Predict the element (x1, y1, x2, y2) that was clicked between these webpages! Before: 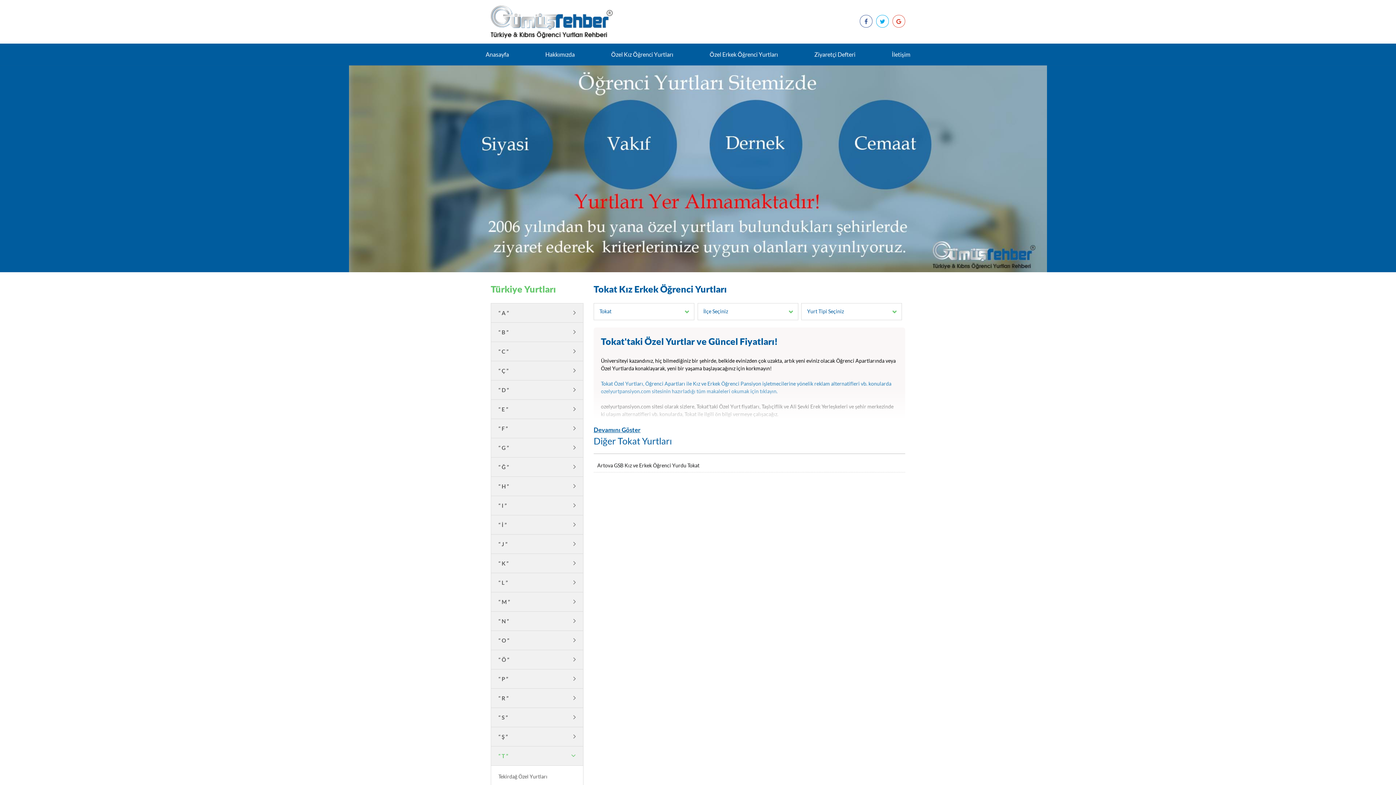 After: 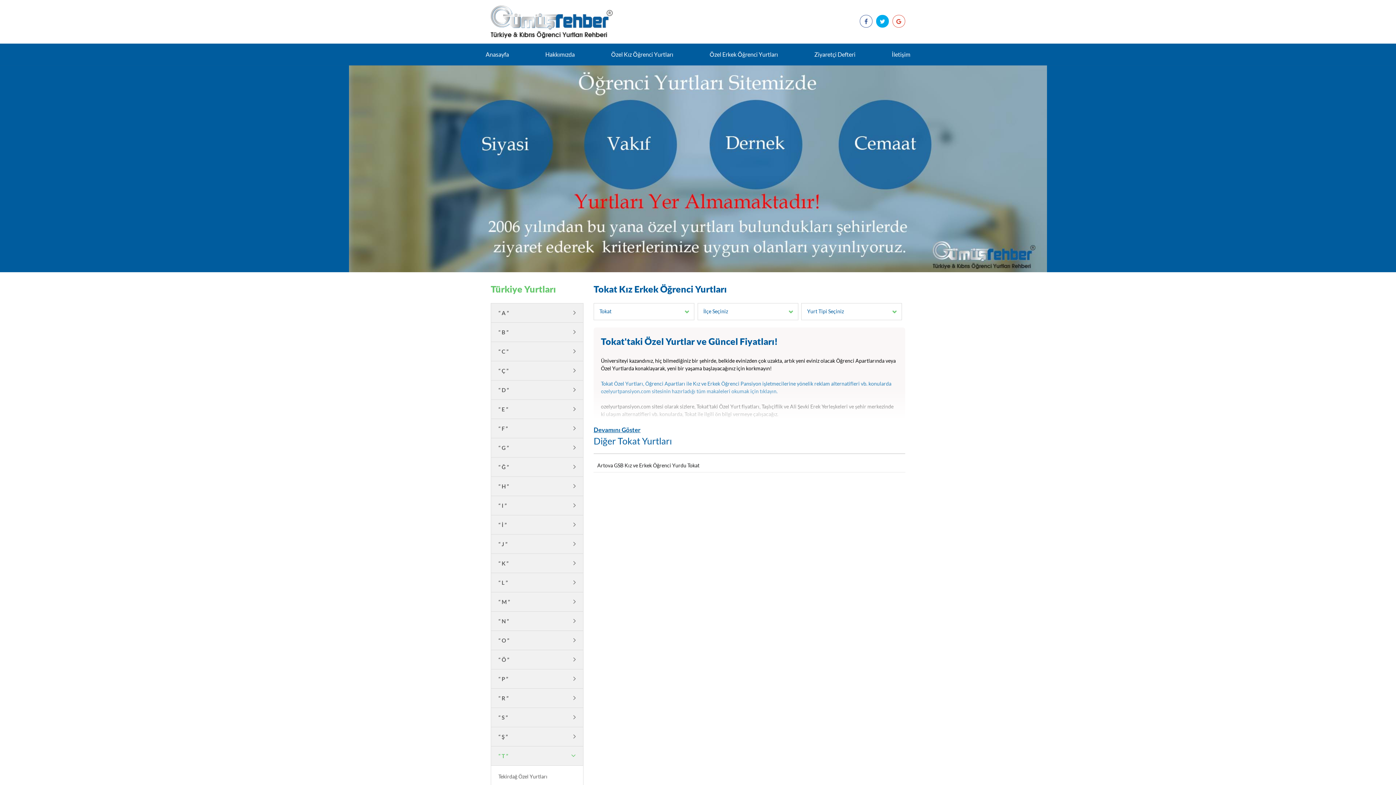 Action: bbox: (876, 5, 889, 38)